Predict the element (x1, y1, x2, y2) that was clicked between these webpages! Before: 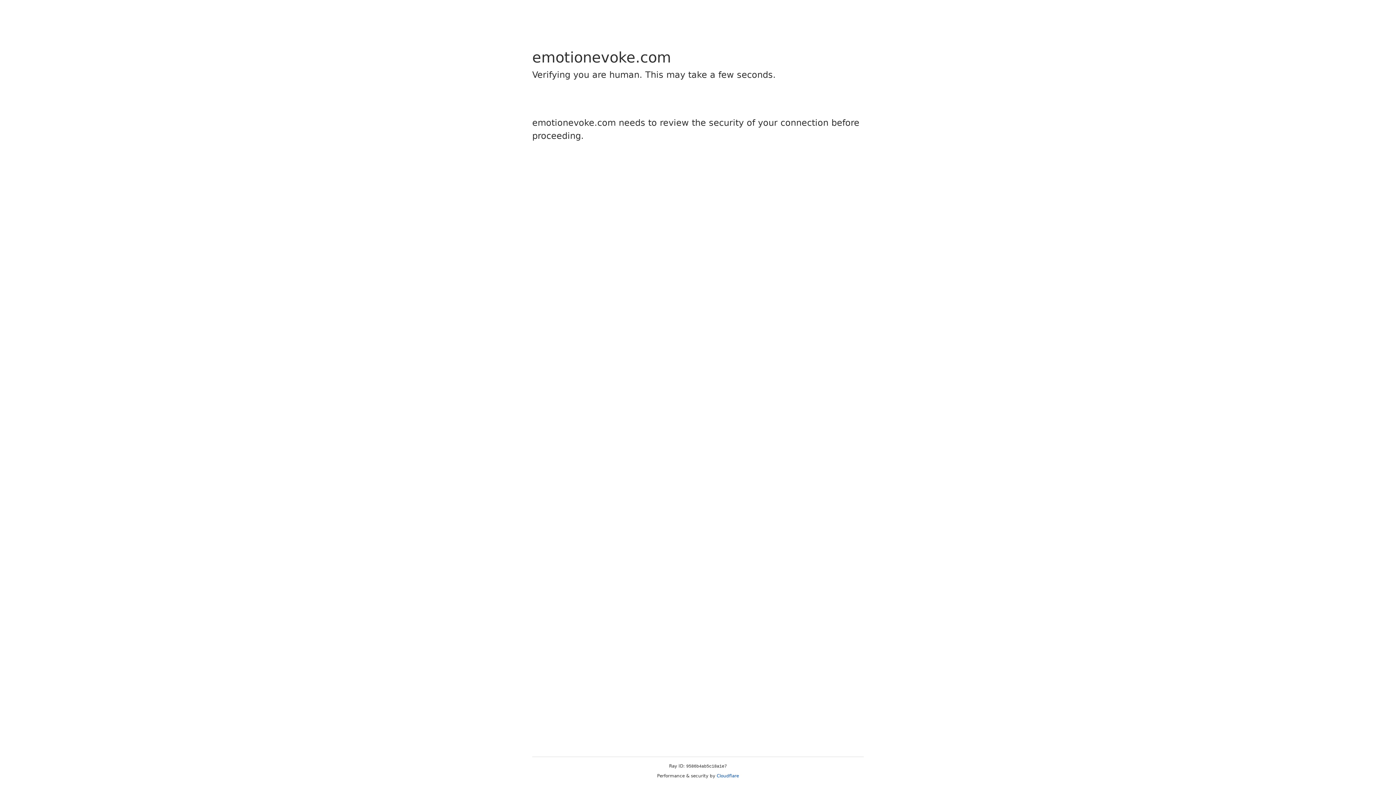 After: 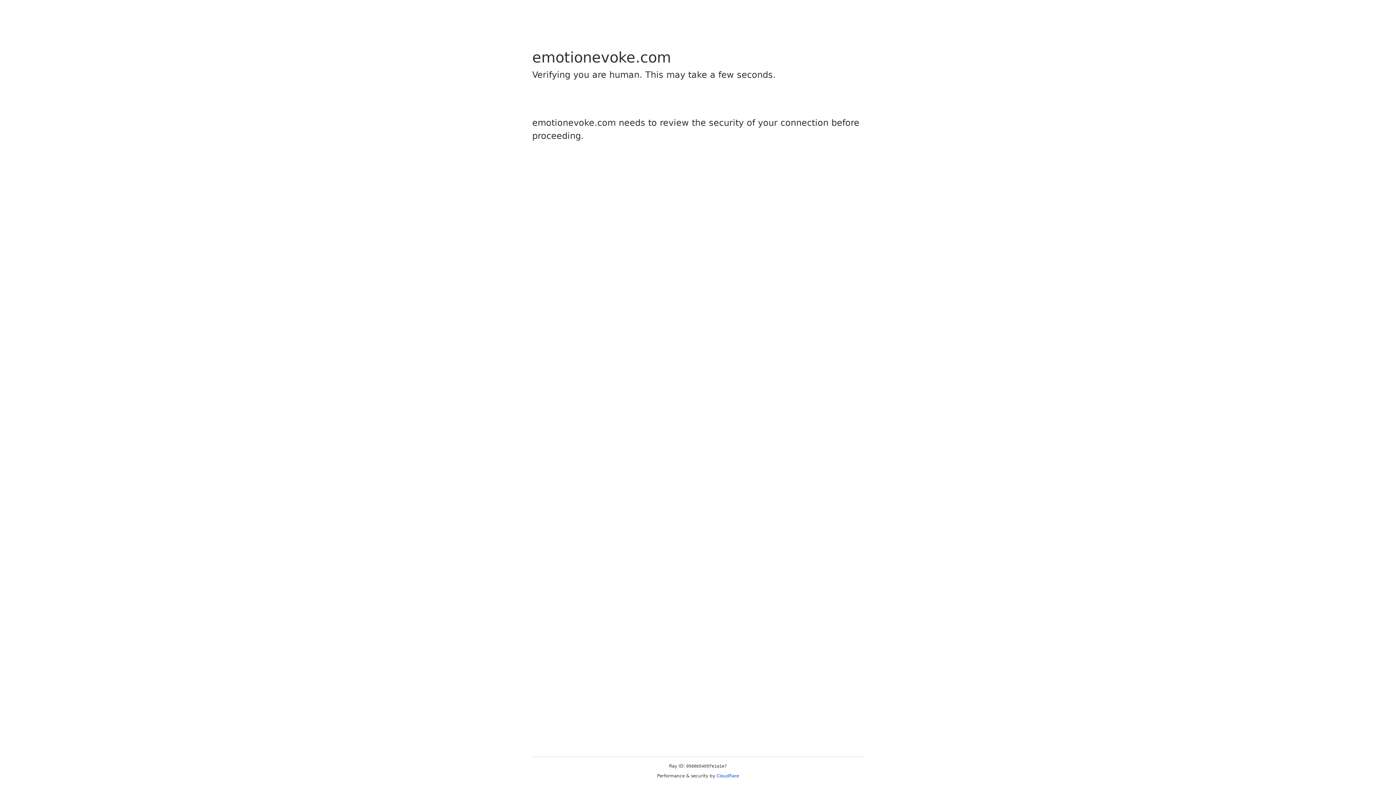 Action: bbox: (716, 773, 739, 778) label: Cloudflare